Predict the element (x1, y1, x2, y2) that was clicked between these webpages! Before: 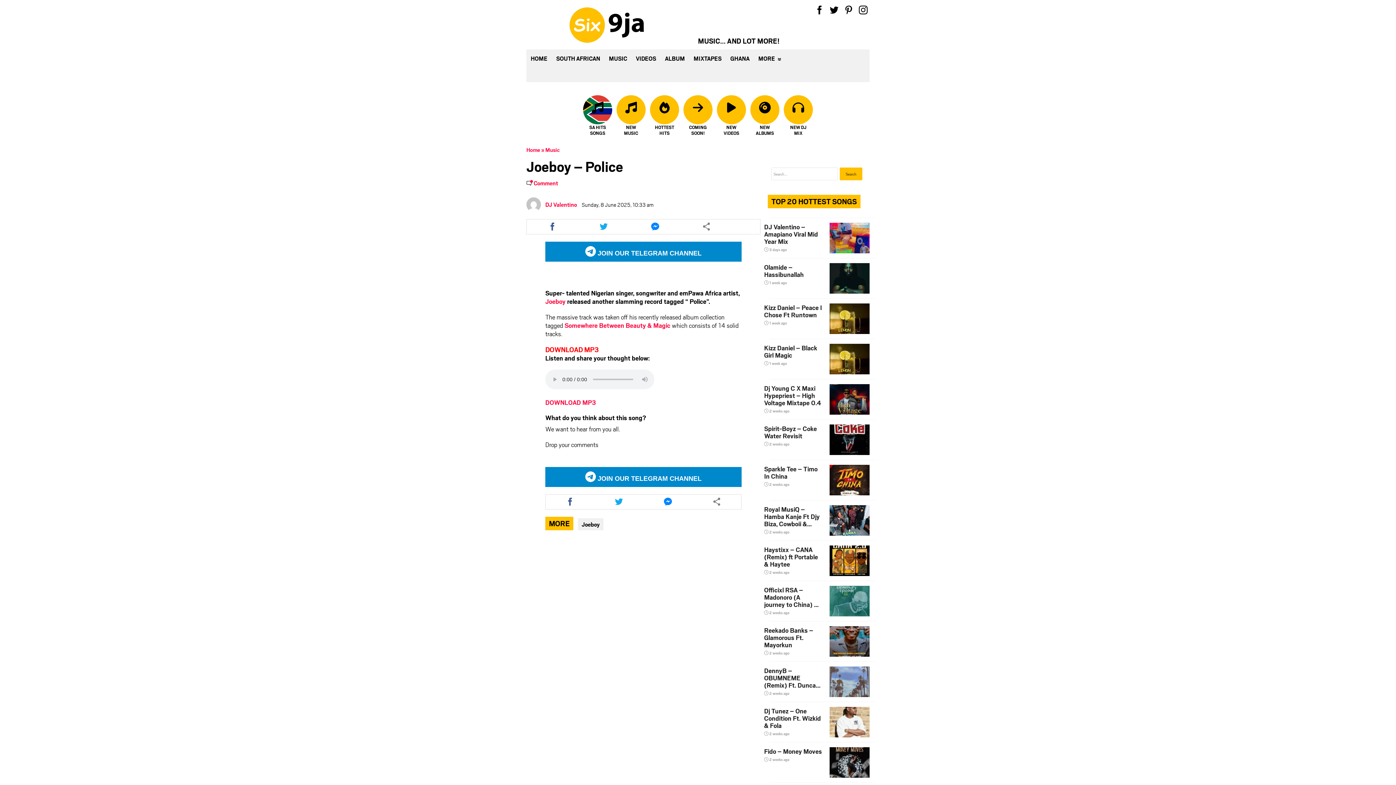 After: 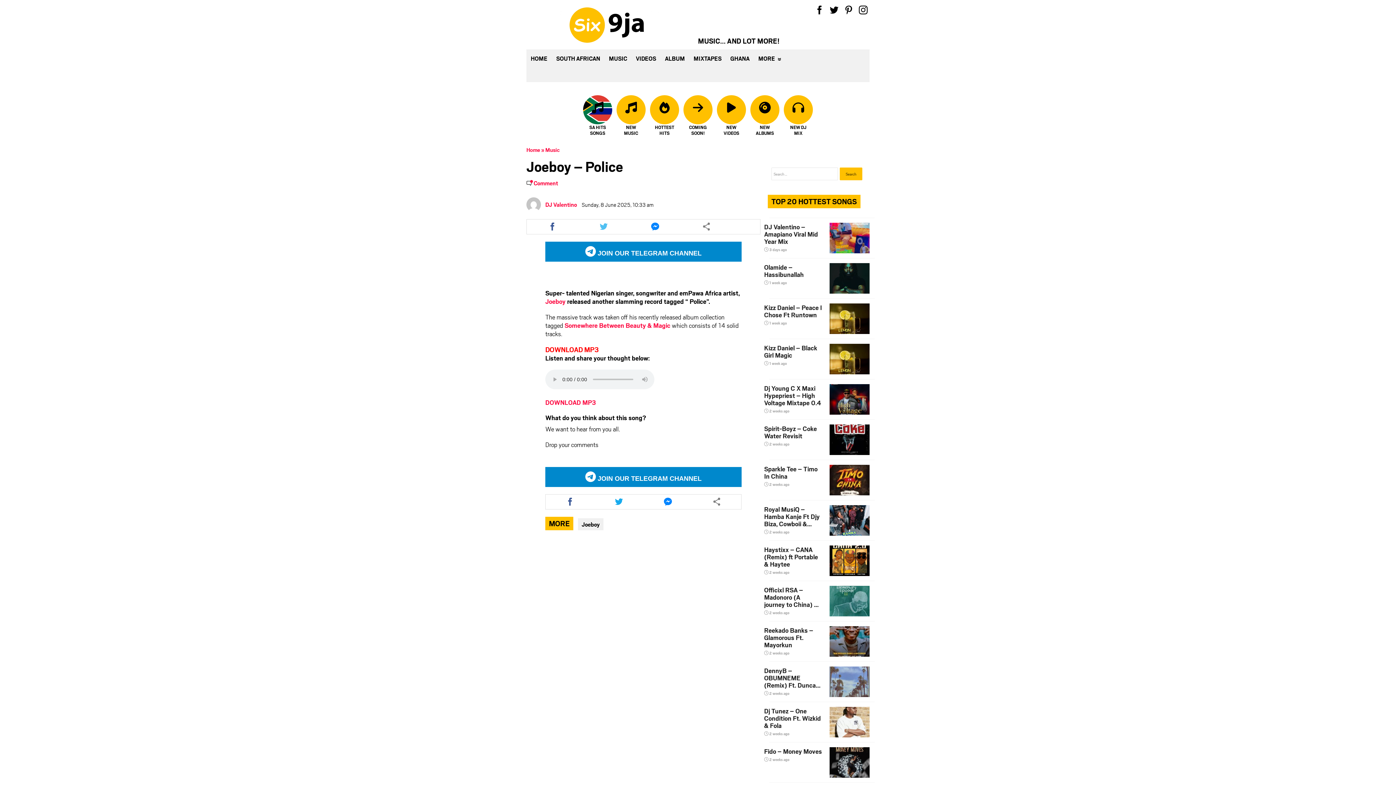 Action: label: Share this article via twitter bbox: (578, 219, 629, 234)